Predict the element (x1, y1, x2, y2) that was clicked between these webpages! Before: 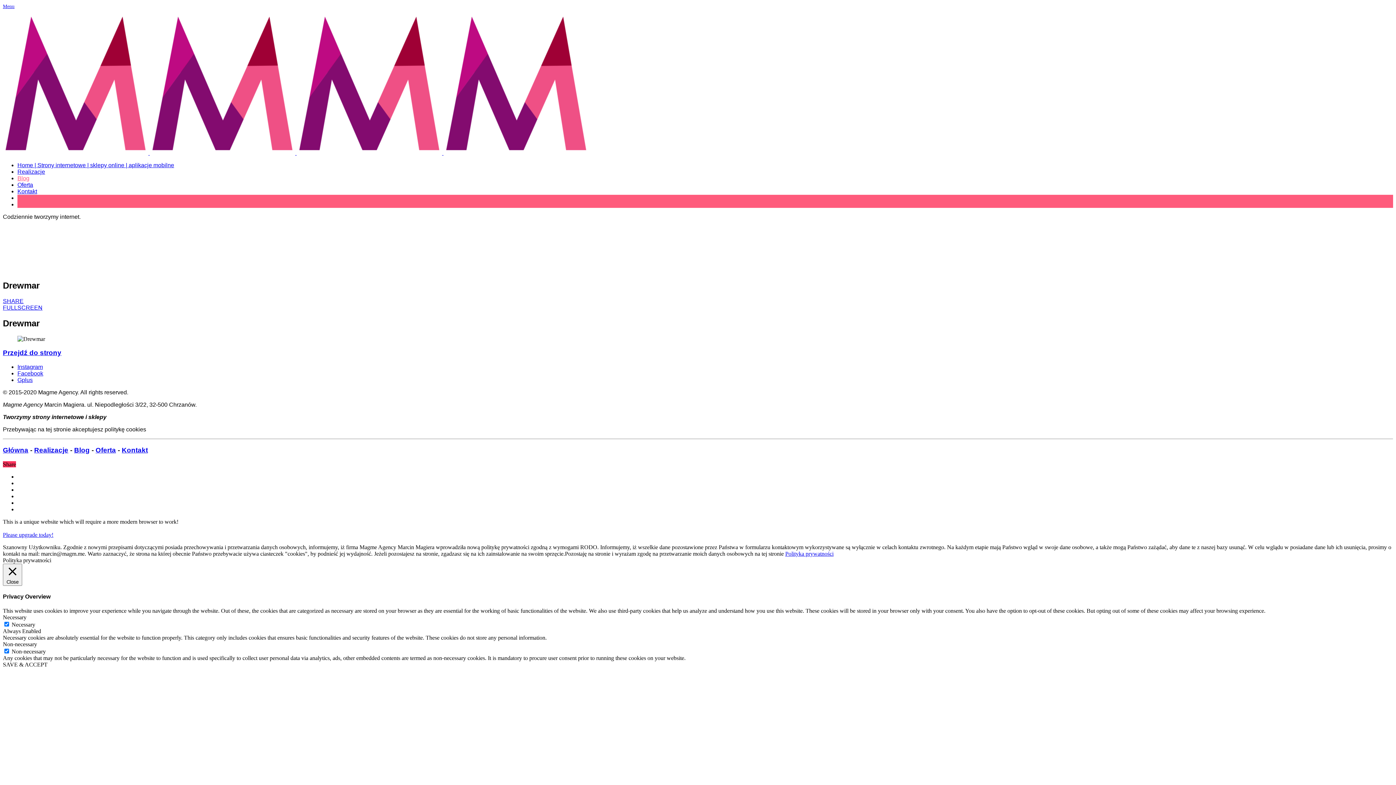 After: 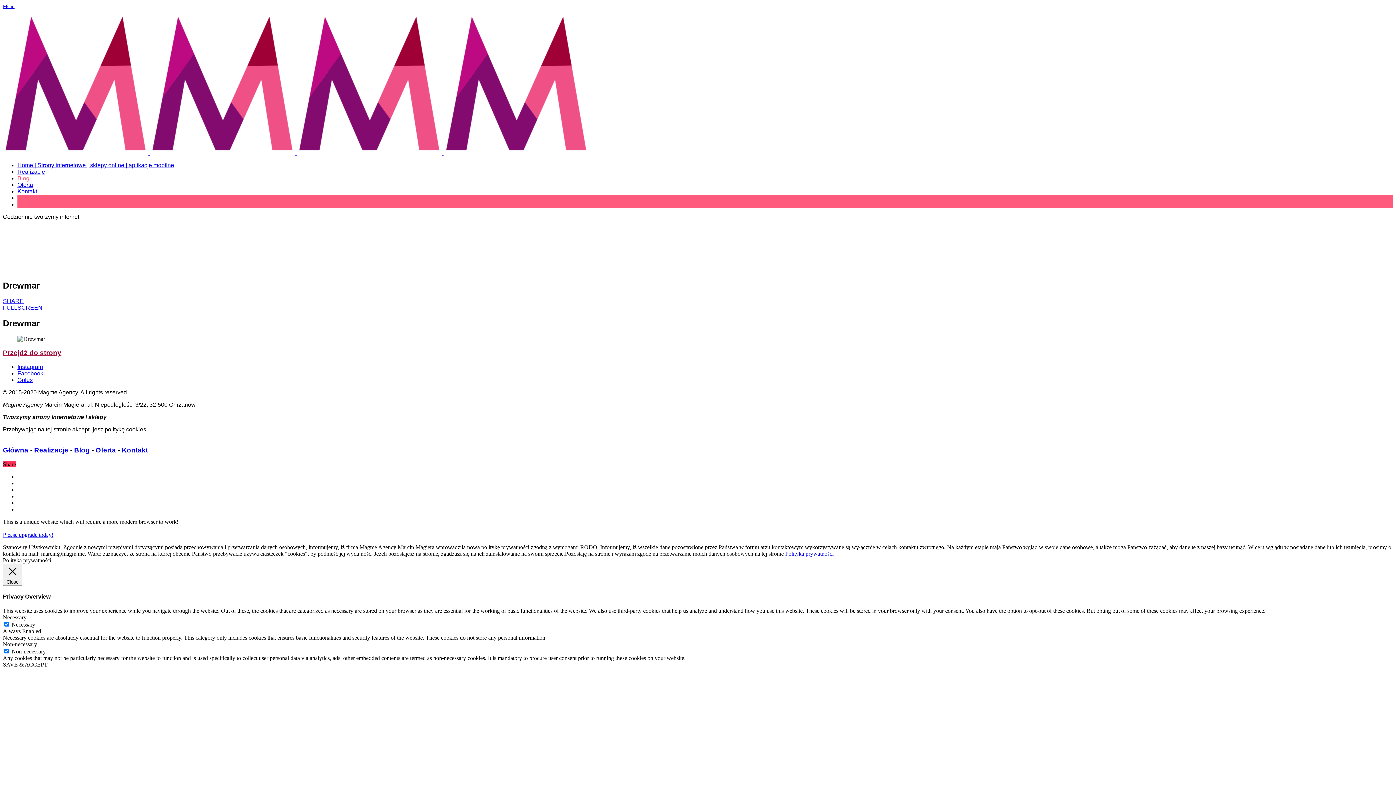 Action: label: Przejdź do strony bbox: (2, 349, 1393, 357)